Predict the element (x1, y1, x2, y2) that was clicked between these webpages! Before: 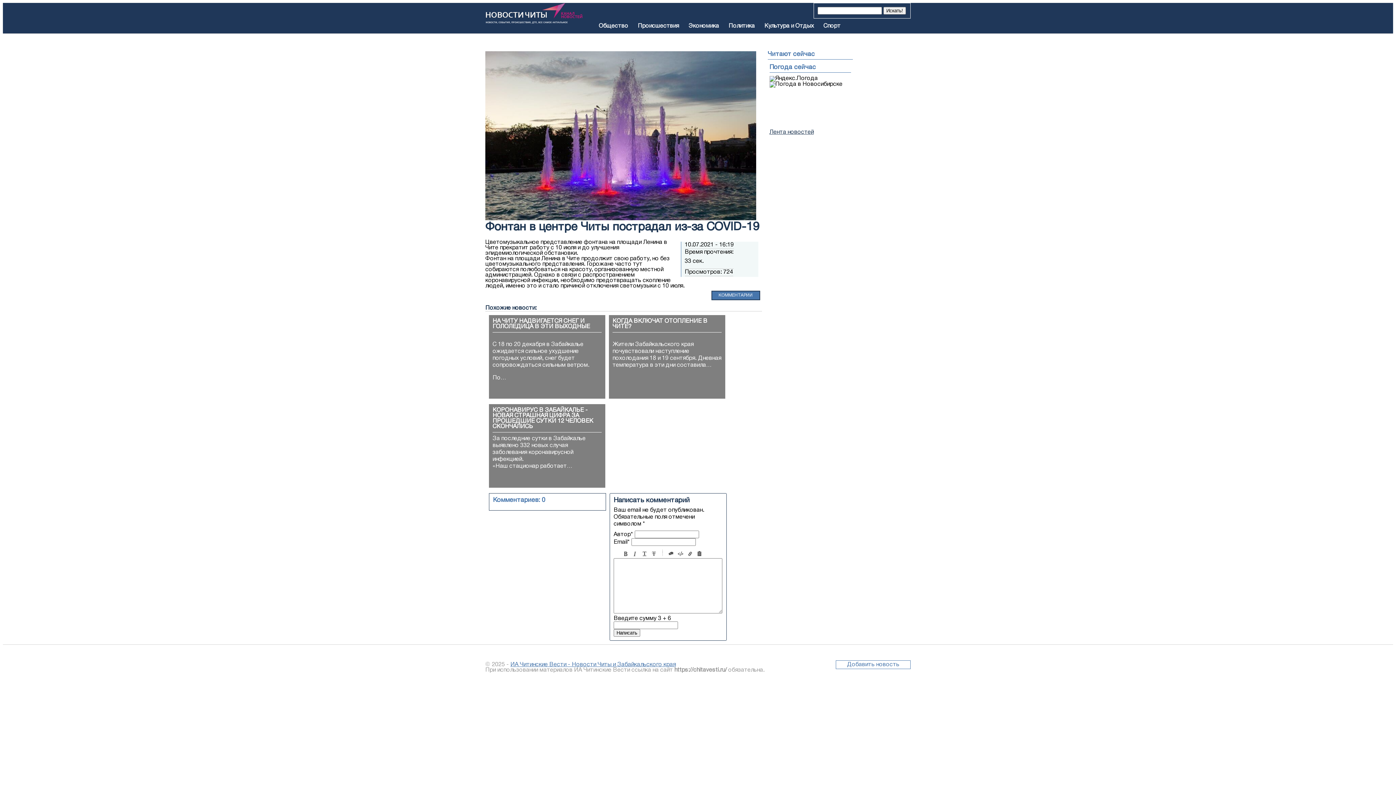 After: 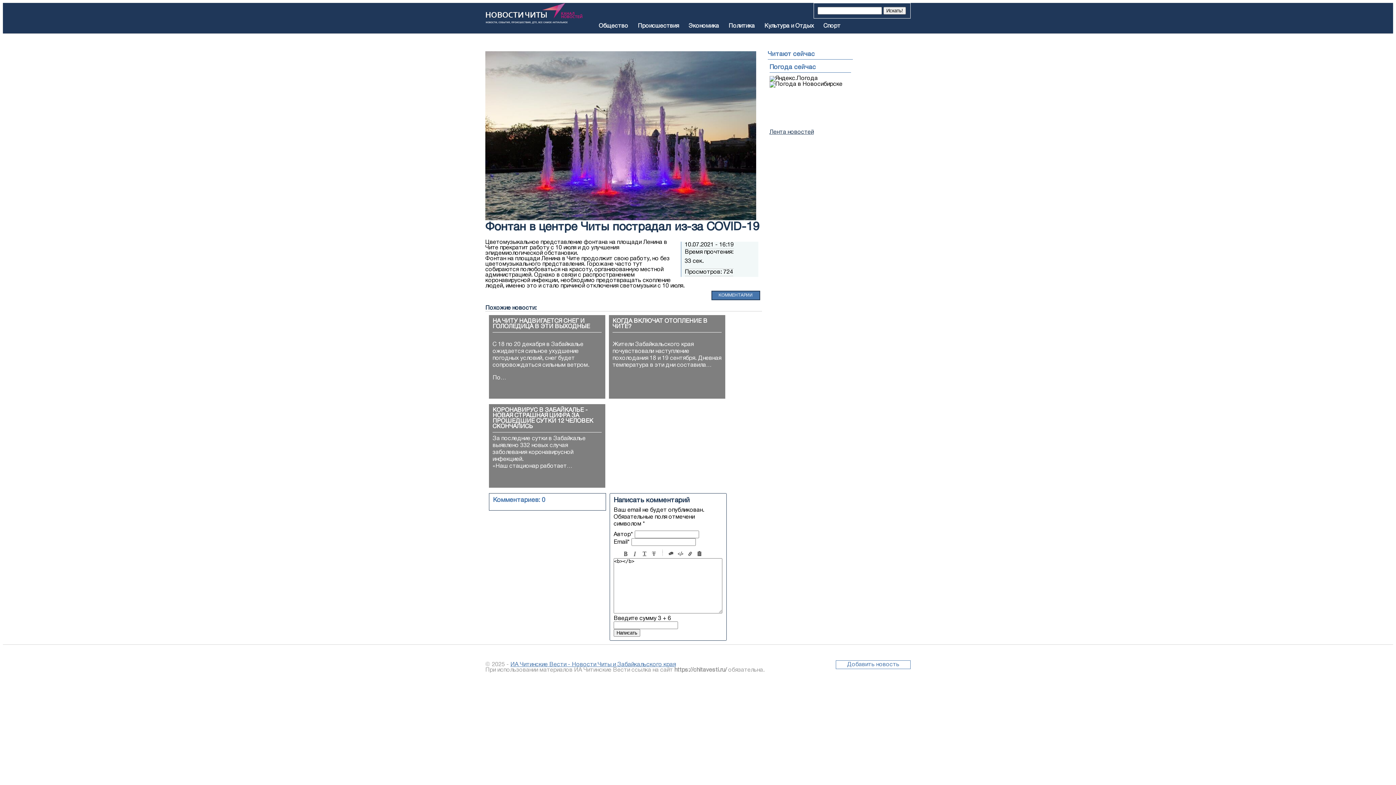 Action: label: Bold bbox: (622, 550, 629, 557)